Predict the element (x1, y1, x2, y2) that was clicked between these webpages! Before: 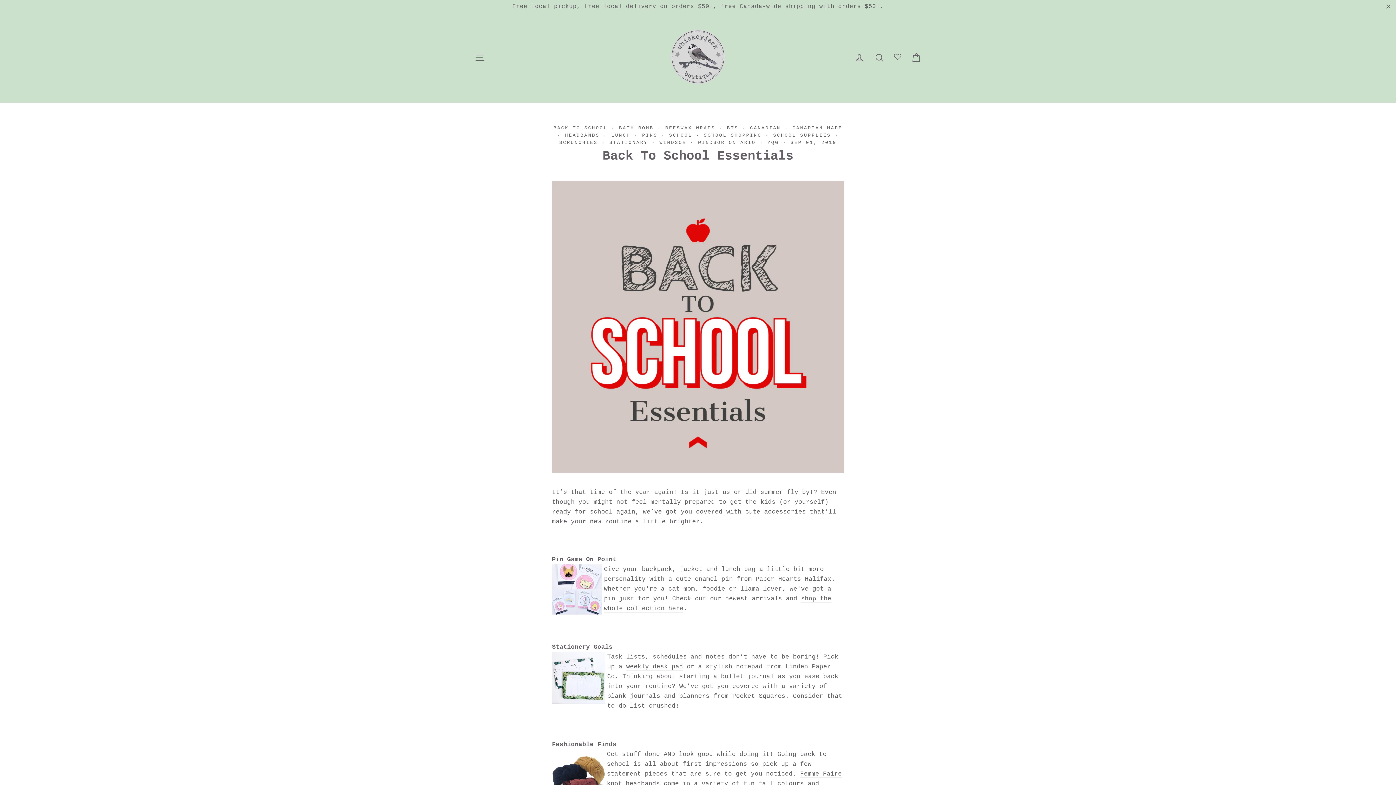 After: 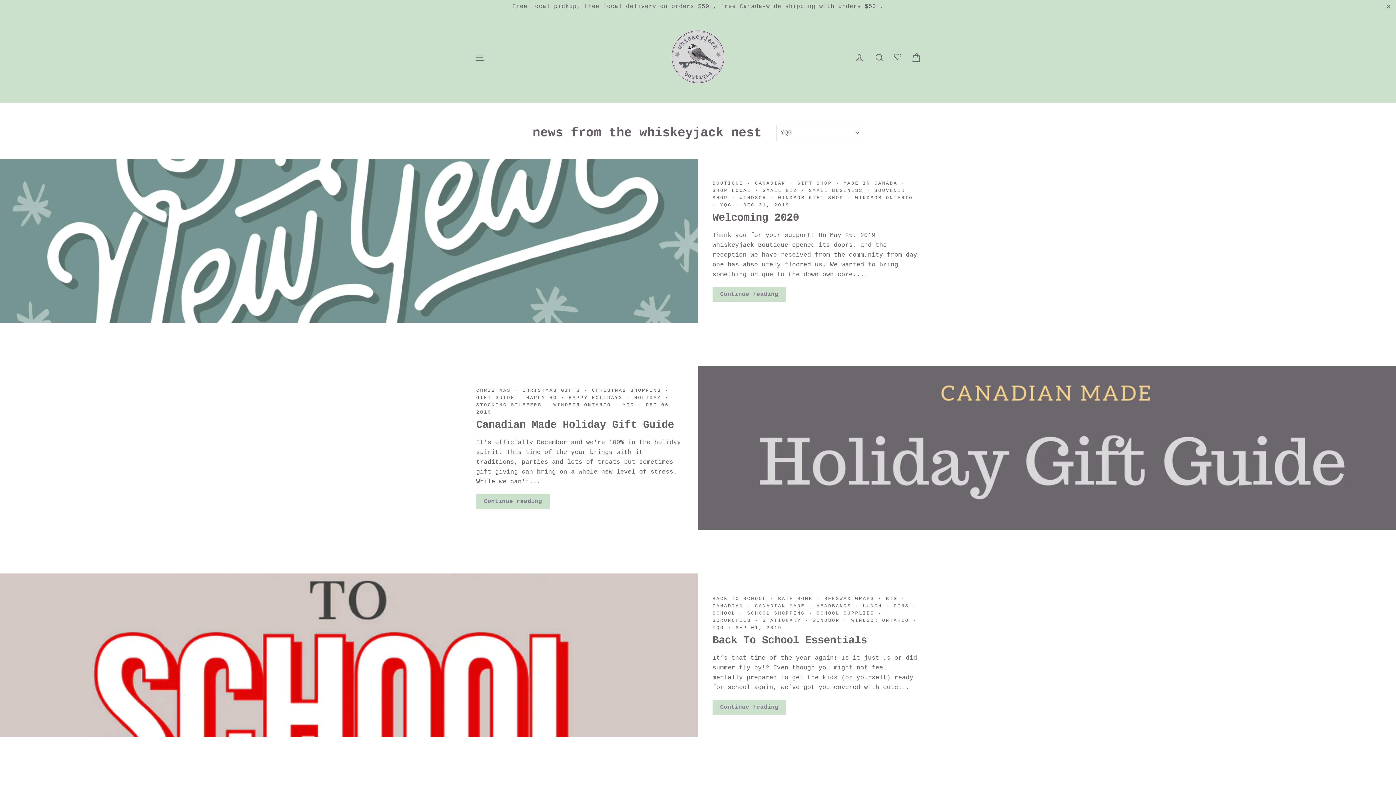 Action: label: YQG bbox: (767, 139, 779, 145)